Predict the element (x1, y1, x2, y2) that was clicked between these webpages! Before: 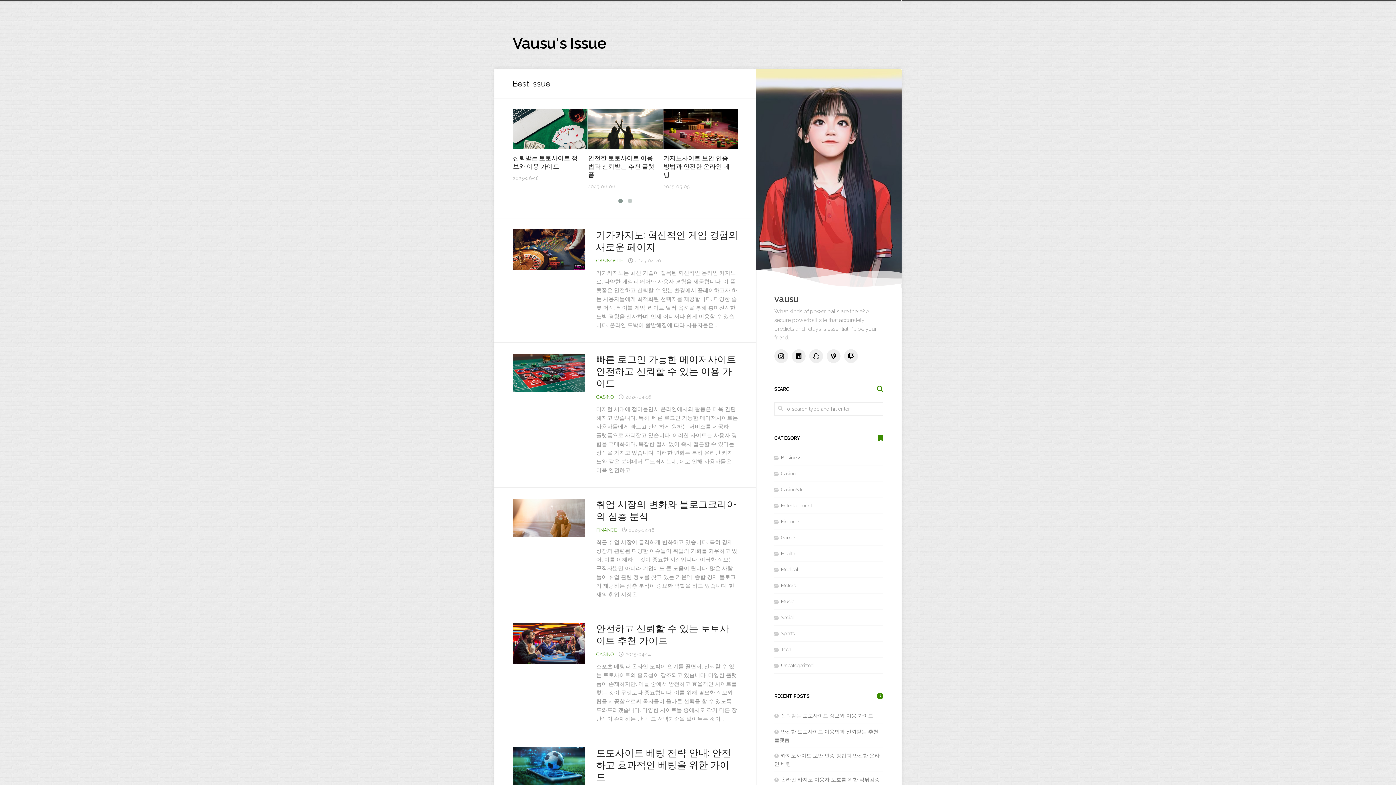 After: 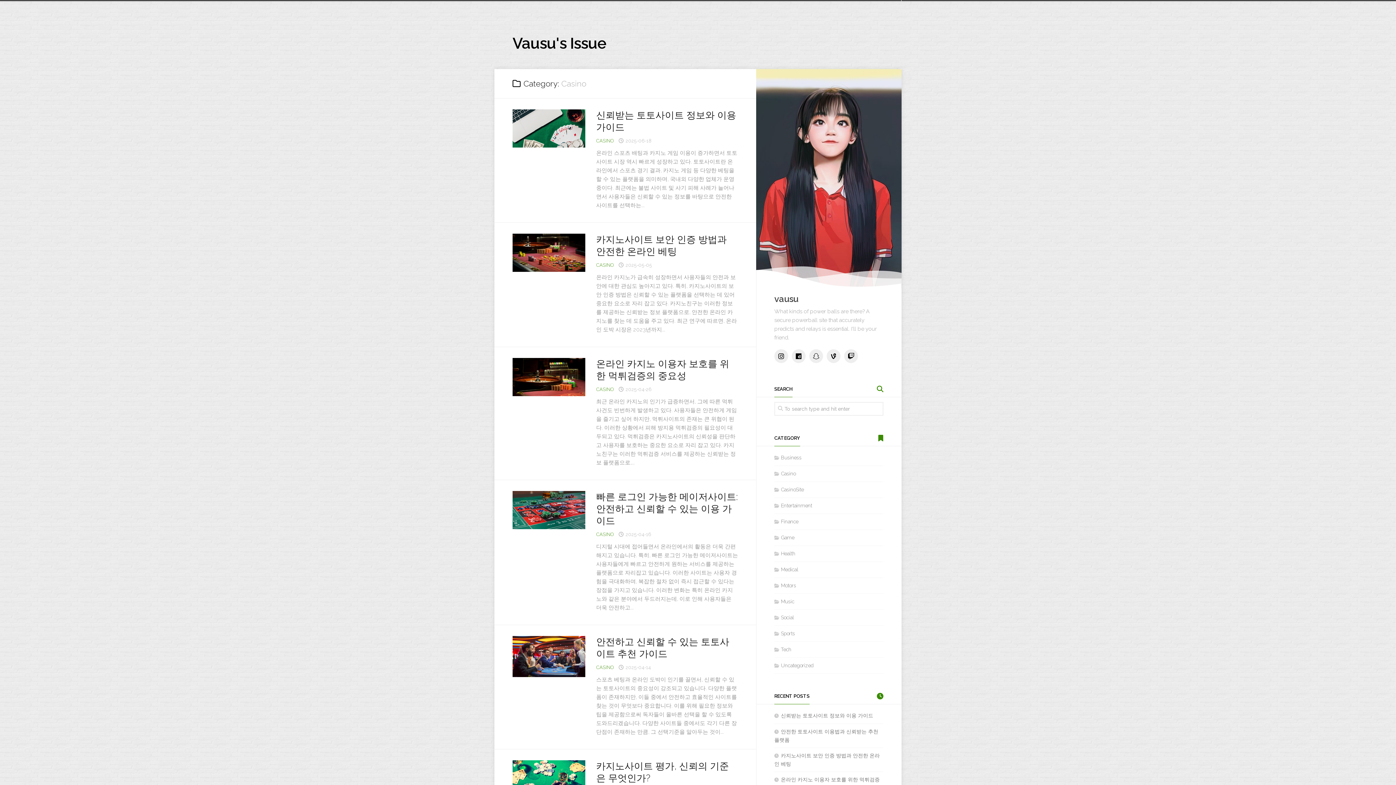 Action: label: Casino bbox: (774, 471, 796, 476)